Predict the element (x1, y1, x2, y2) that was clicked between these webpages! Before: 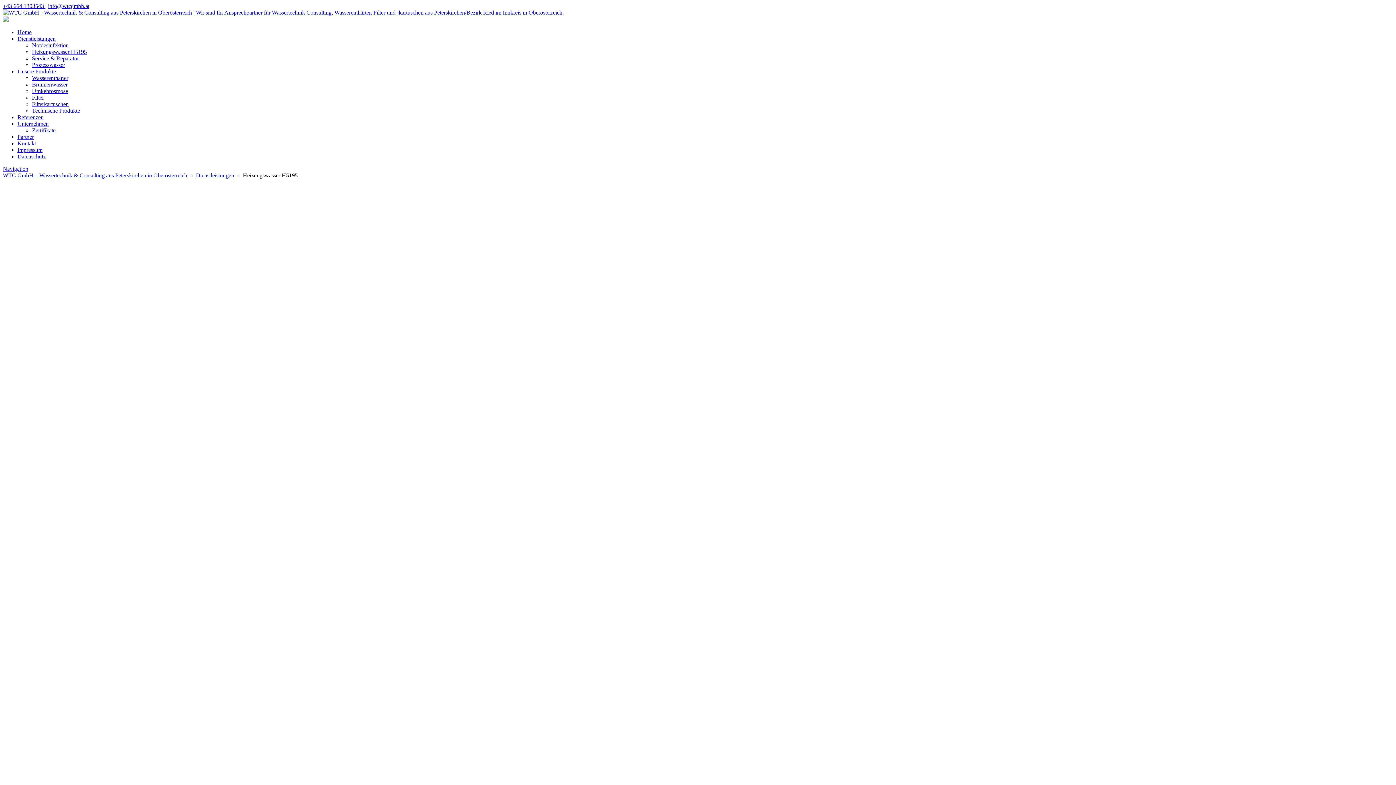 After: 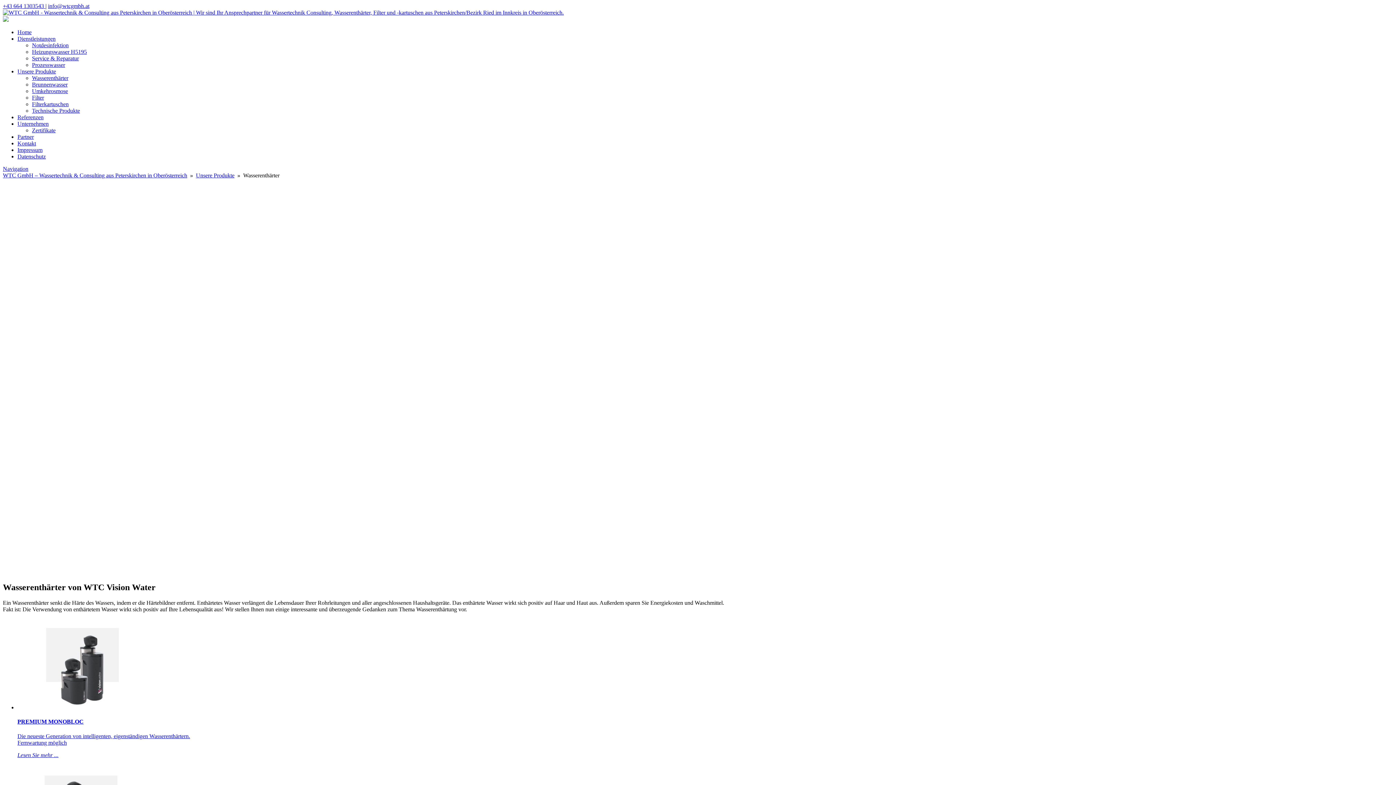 Action: label: Wasserenthärter bbox: (32, 74, 68, 81)